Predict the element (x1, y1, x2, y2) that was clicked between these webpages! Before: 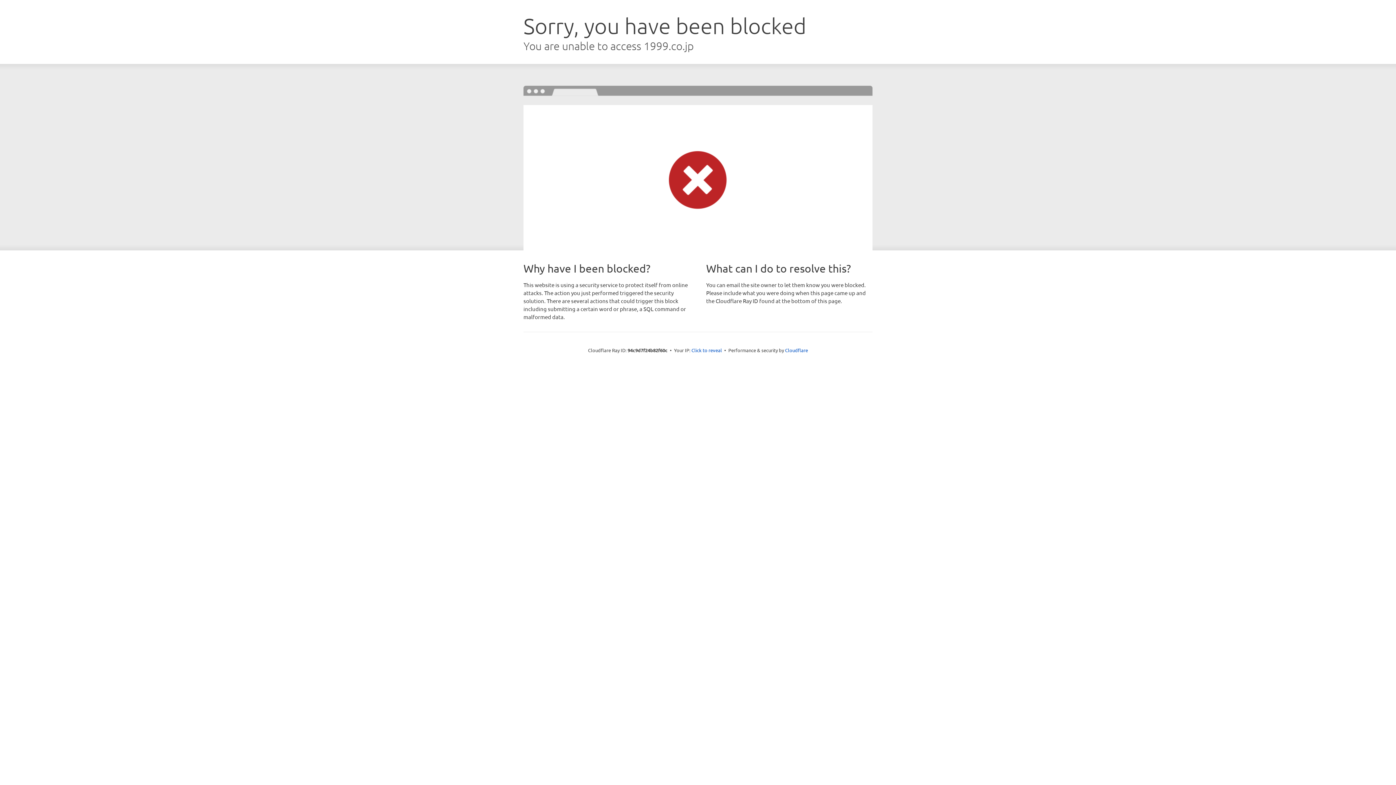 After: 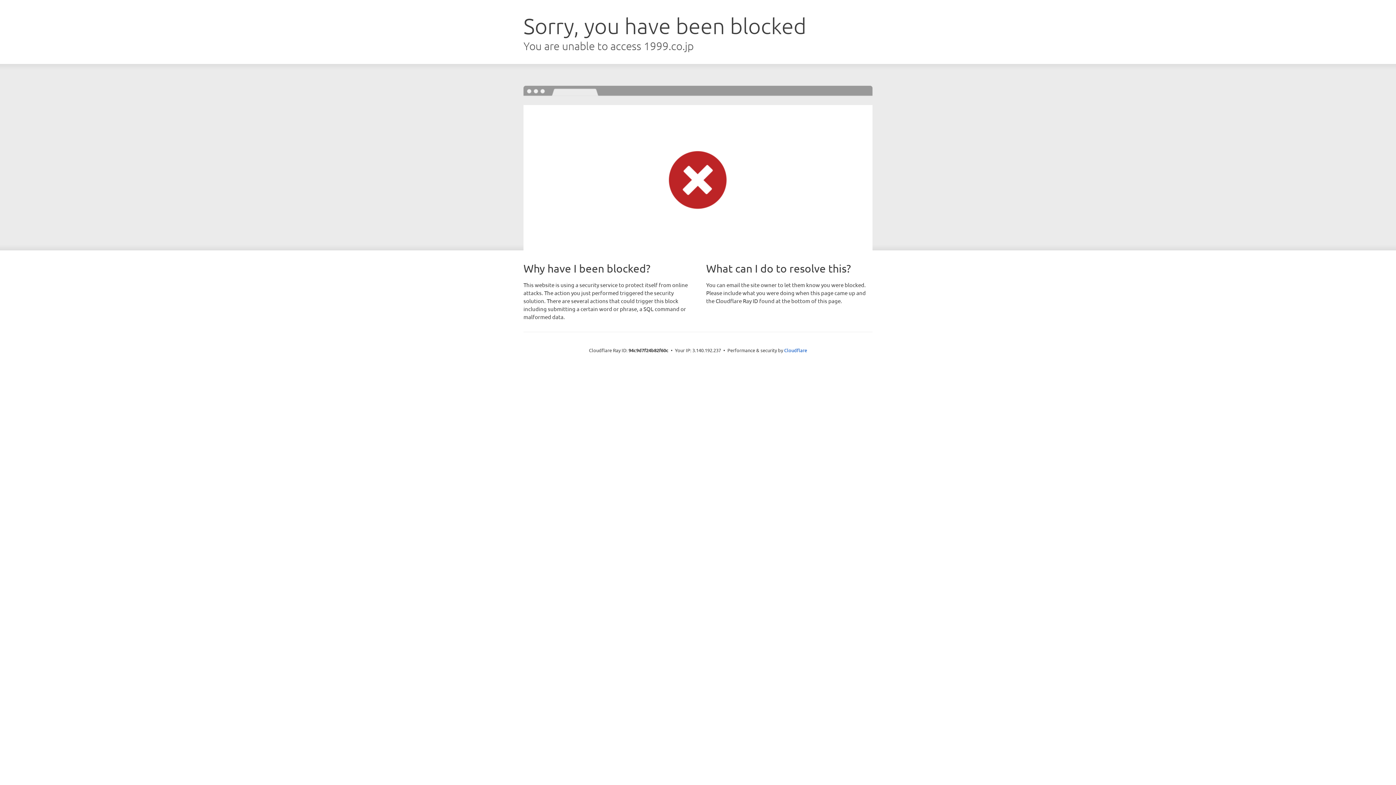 Action: label: Click to reveal bbox: (691, 346, 722, 353)